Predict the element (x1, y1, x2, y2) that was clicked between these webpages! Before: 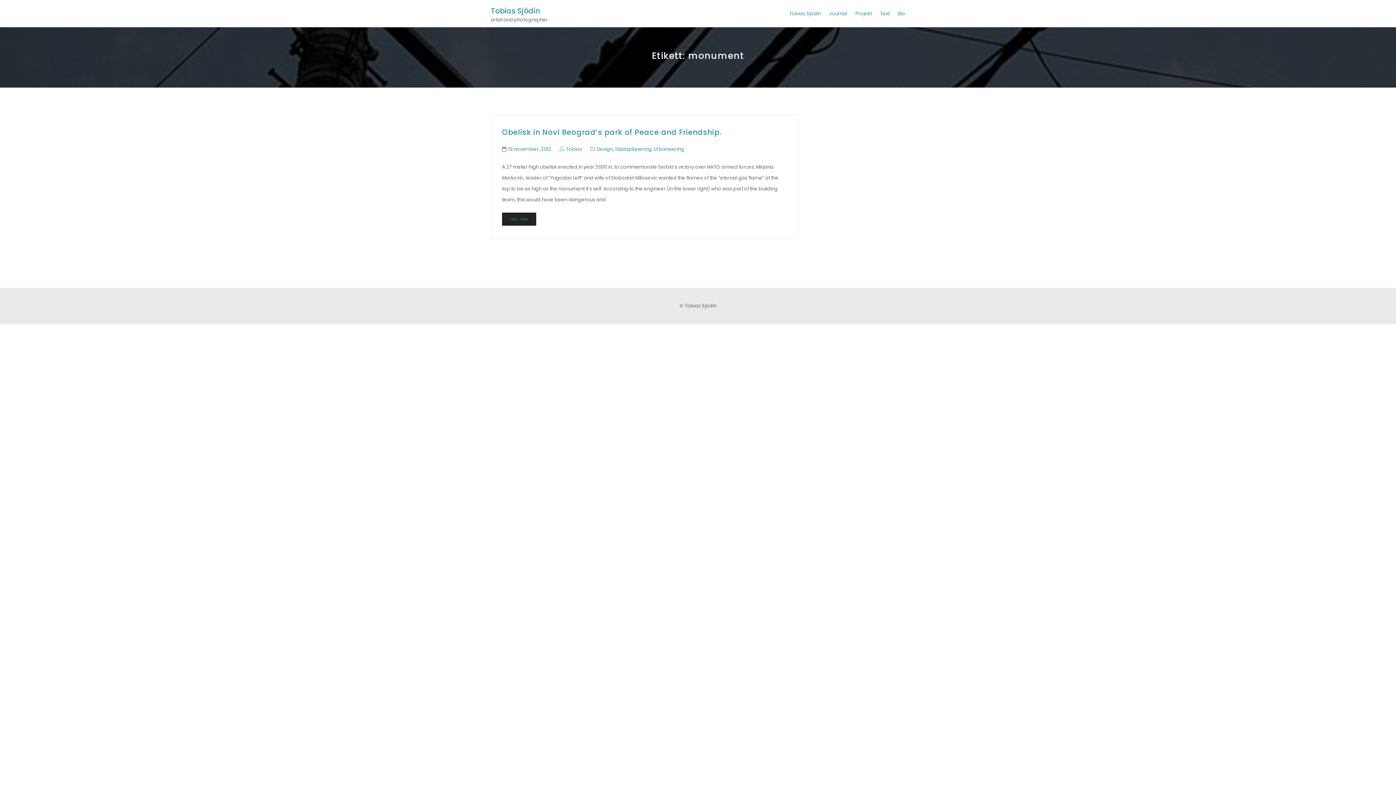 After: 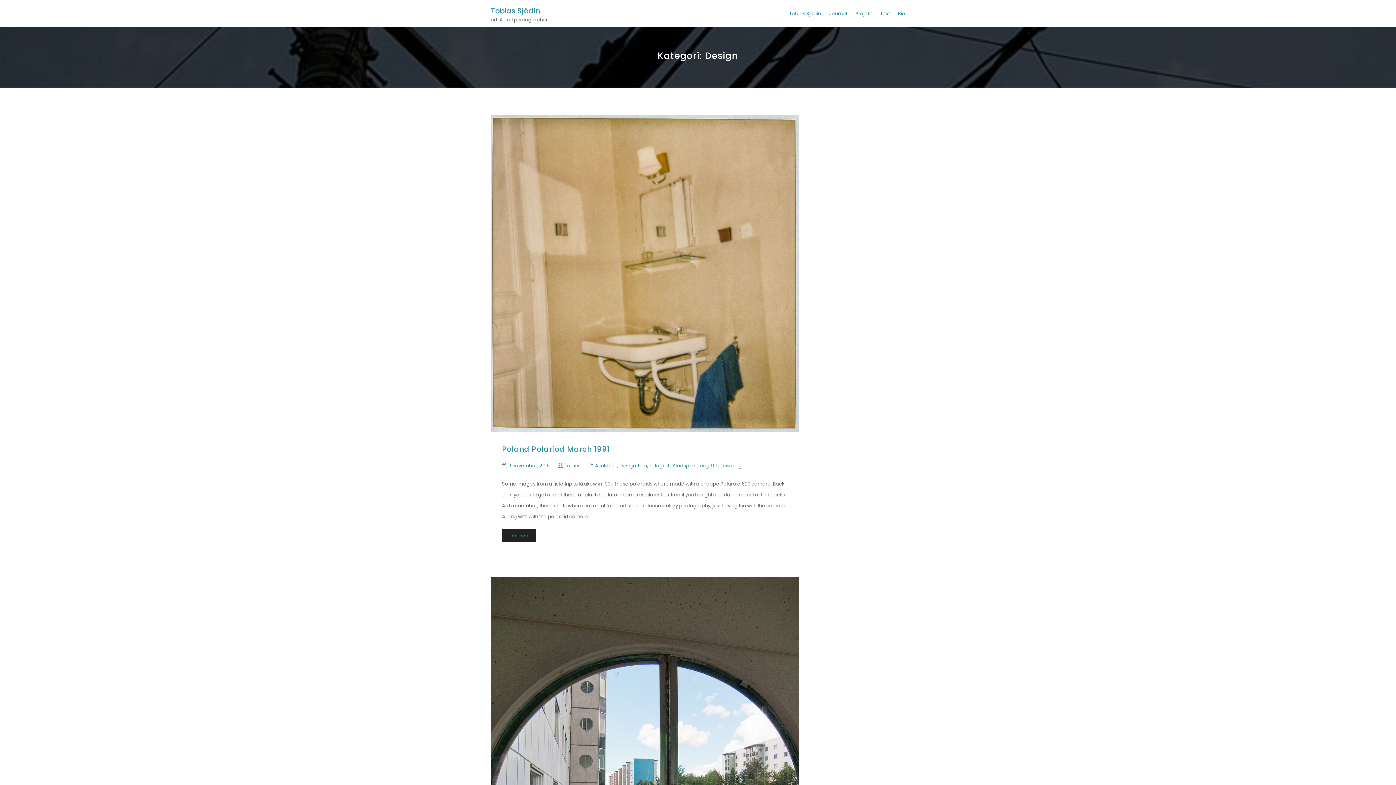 Action: bbox: (596, 145, 613, 152) label: Design